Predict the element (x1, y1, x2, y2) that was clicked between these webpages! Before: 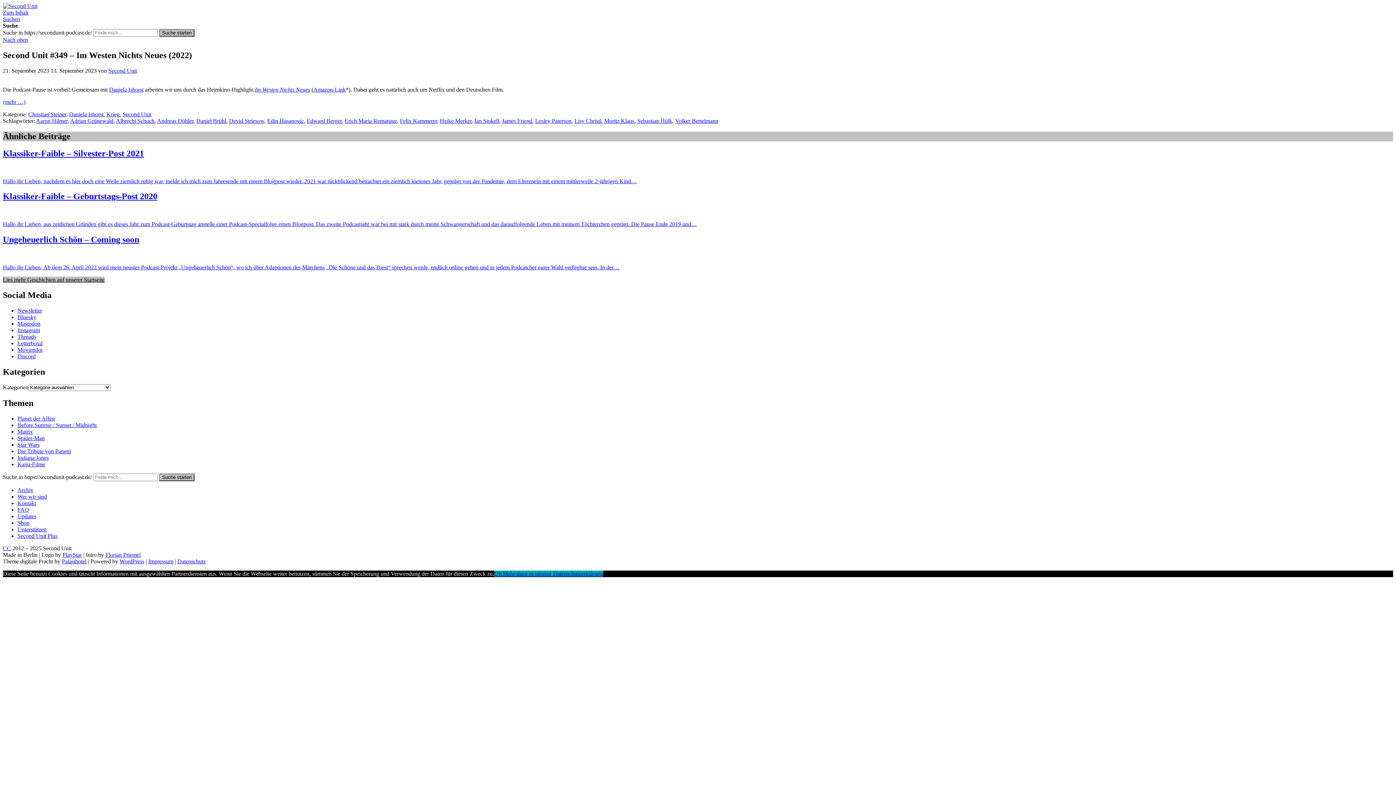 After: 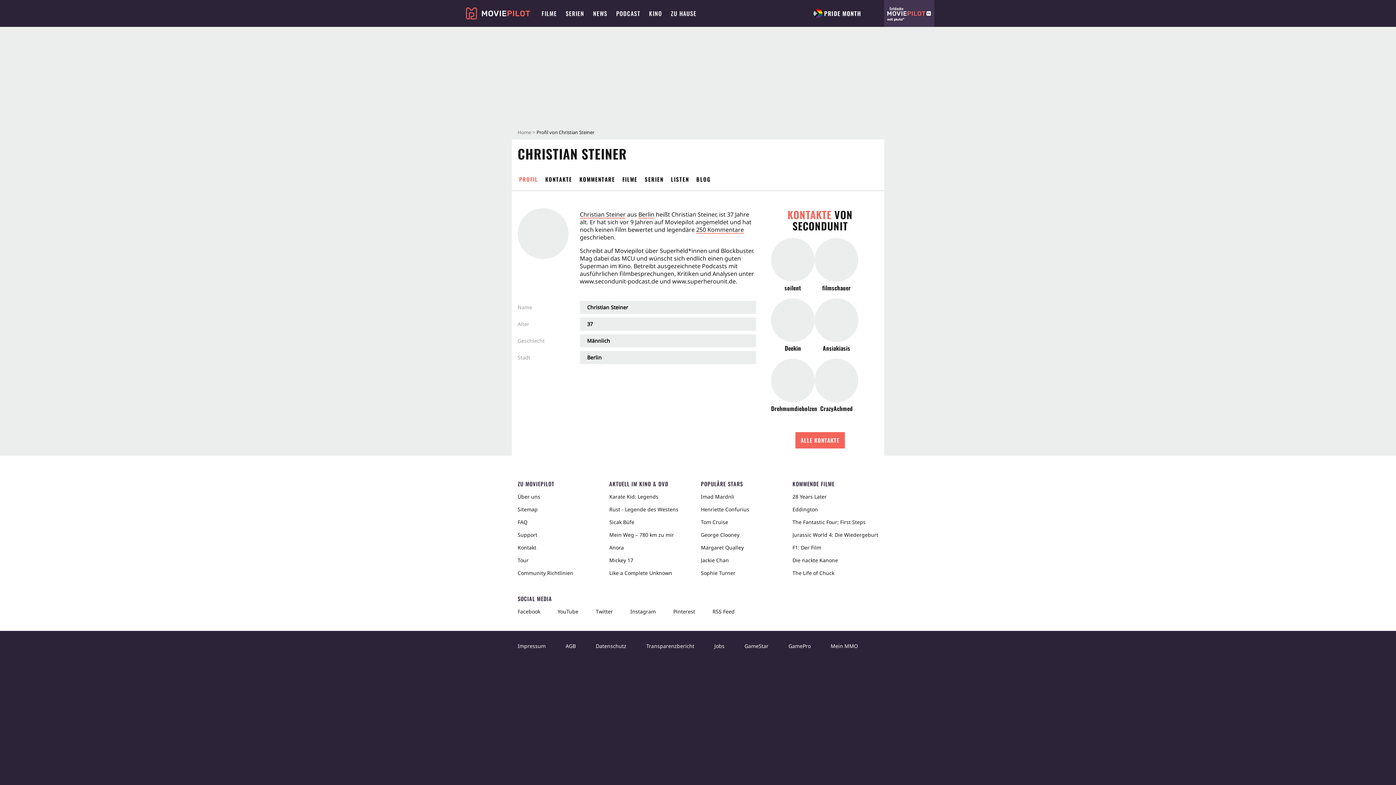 Action: label: Moviepilot bbox: (17, 346, 42, 353)